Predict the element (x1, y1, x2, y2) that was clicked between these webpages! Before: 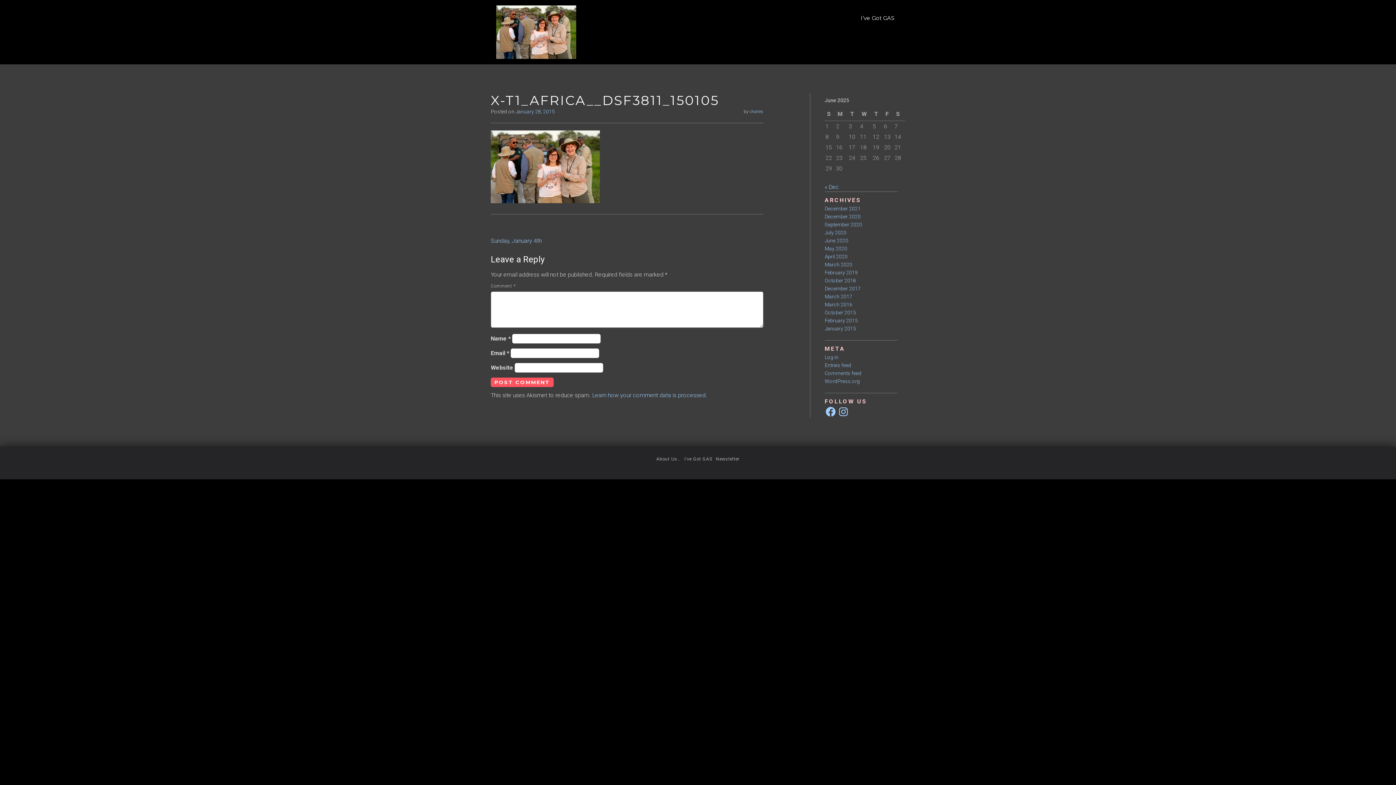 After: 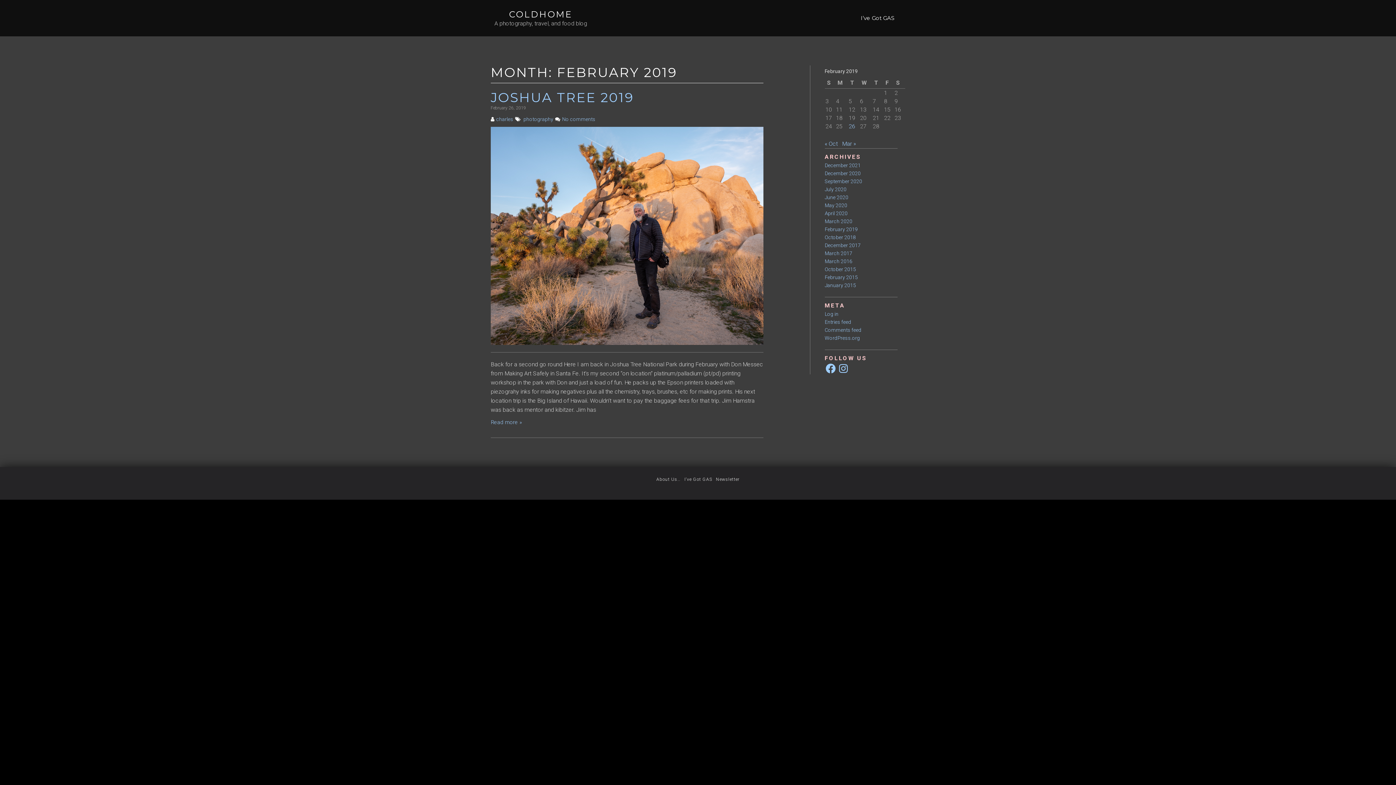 Action: bbox: (824, 269, 858, 275) label: February 2019